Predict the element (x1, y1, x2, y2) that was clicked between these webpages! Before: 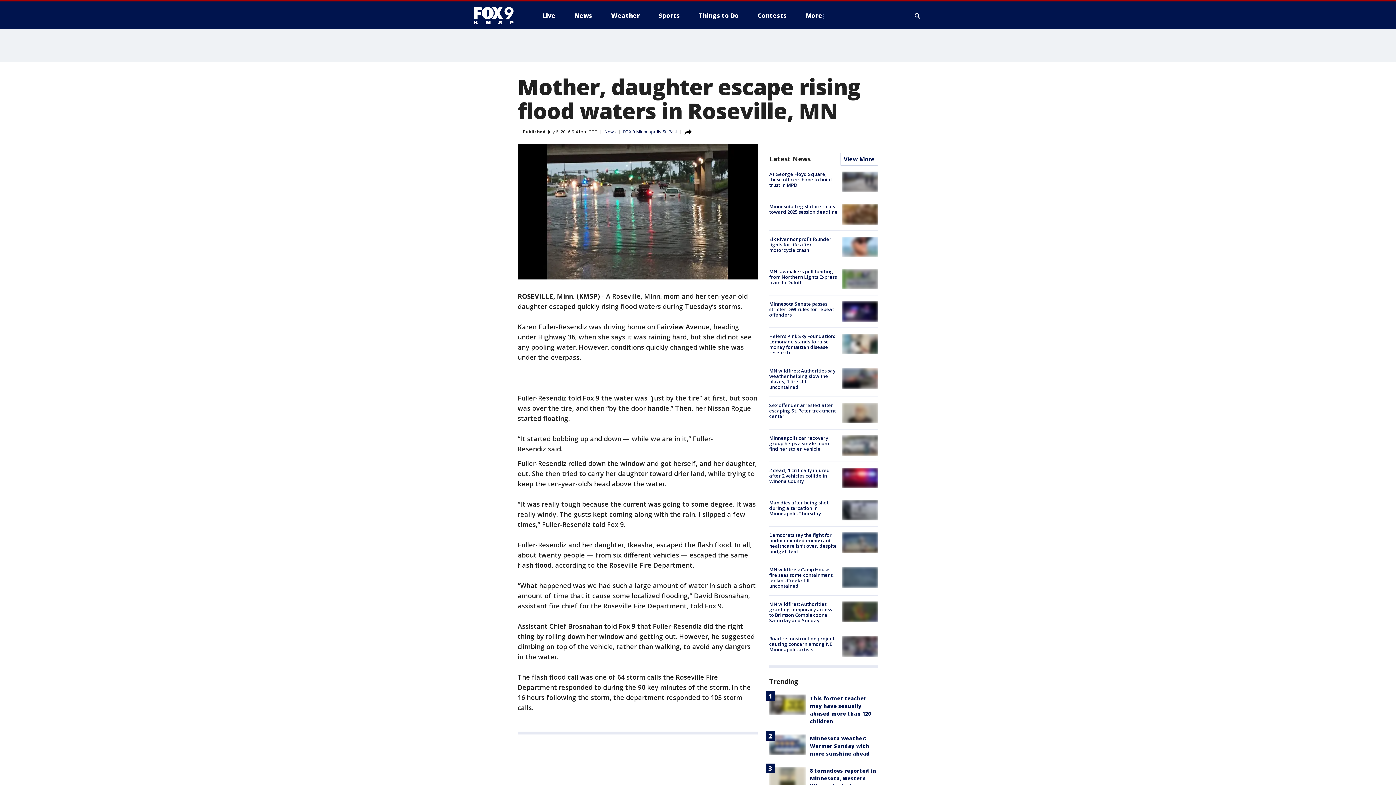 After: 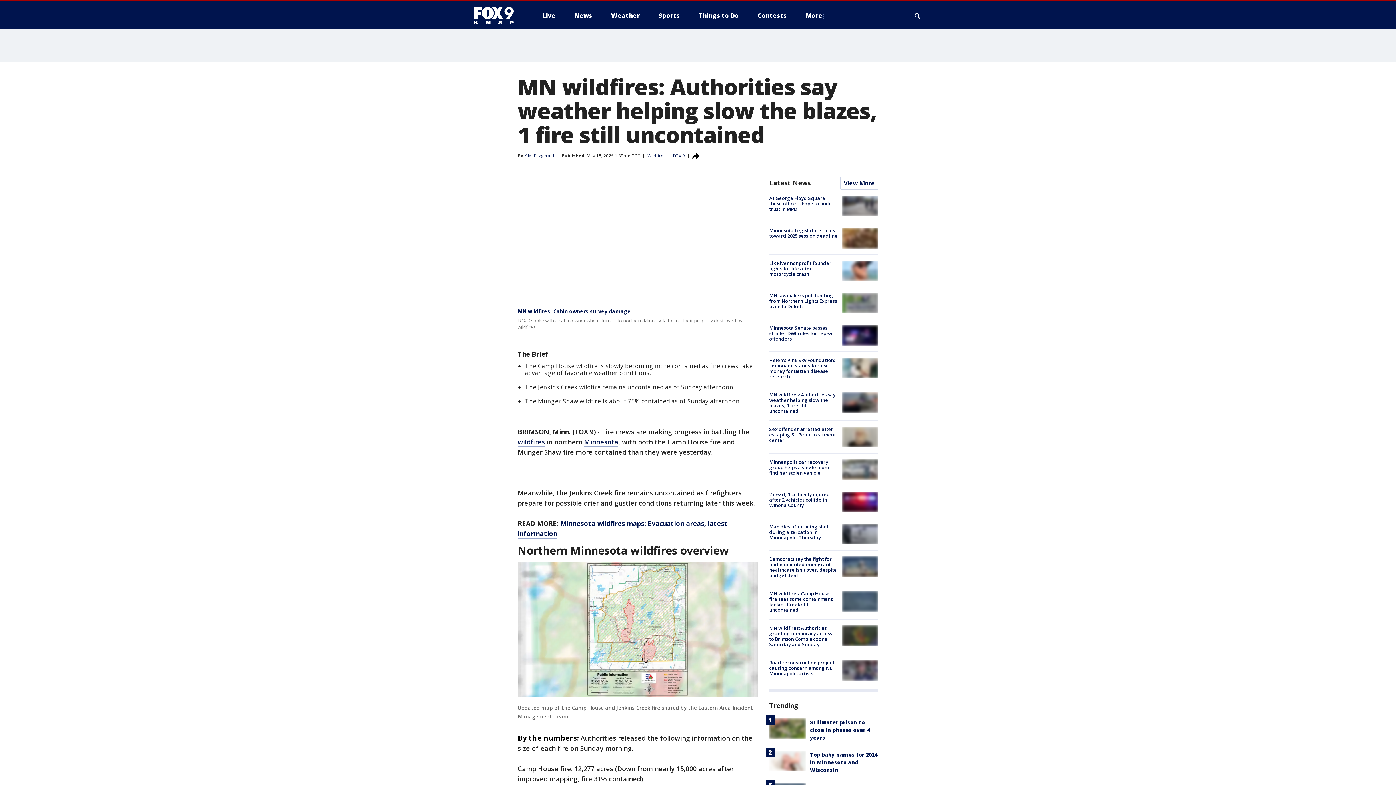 Action: bbox: (842, 368, 878, 388)